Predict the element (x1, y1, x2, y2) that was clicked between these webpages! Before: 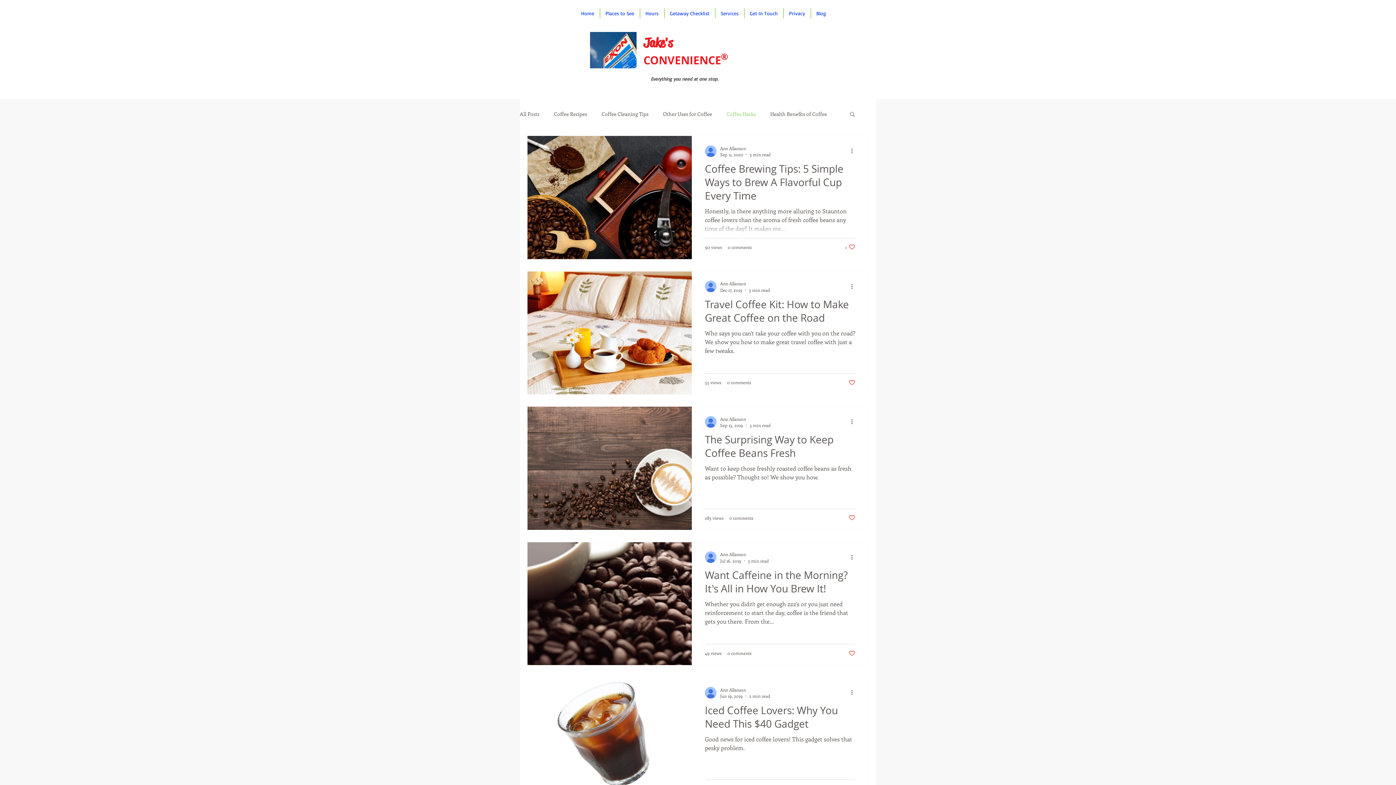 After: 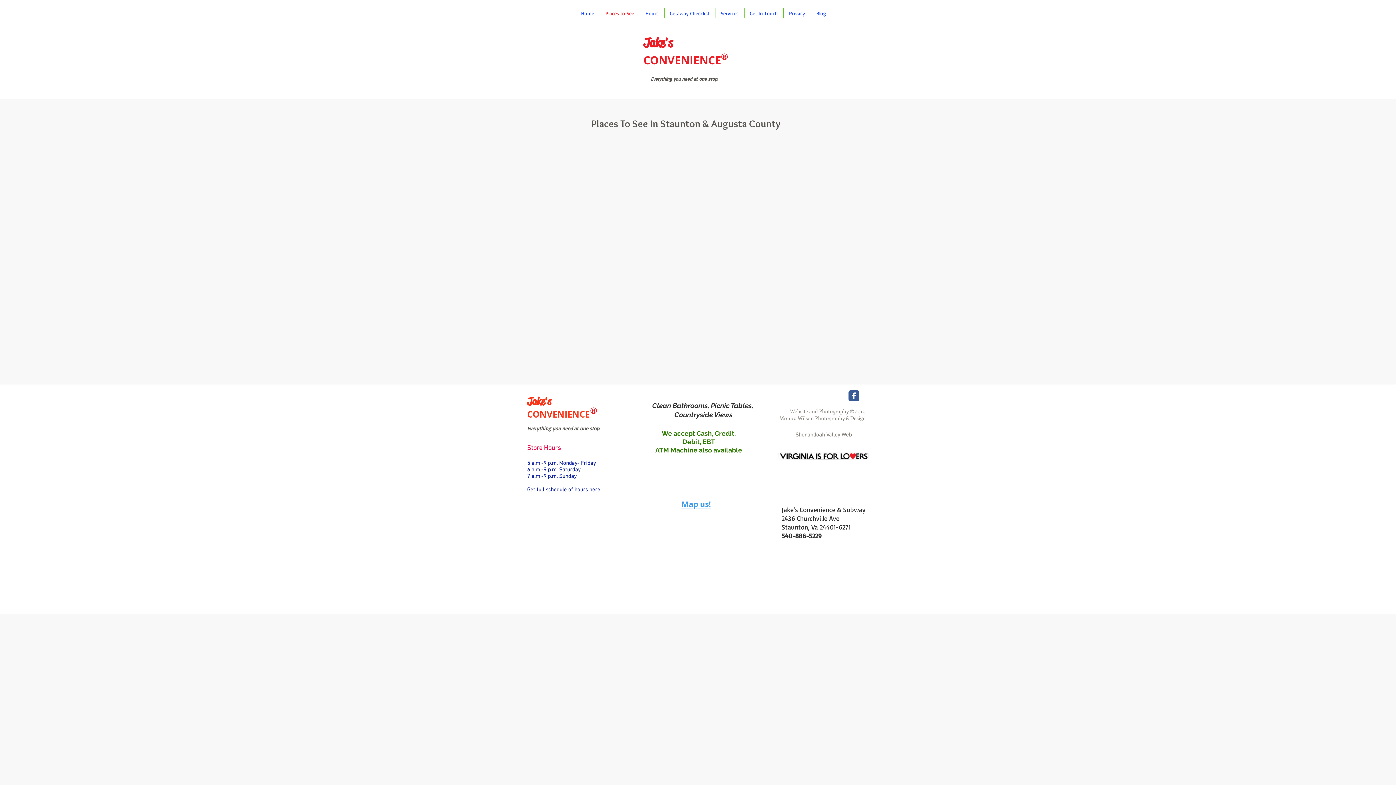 Action: label: Places to See bbox: (600, 8, 639, 18)